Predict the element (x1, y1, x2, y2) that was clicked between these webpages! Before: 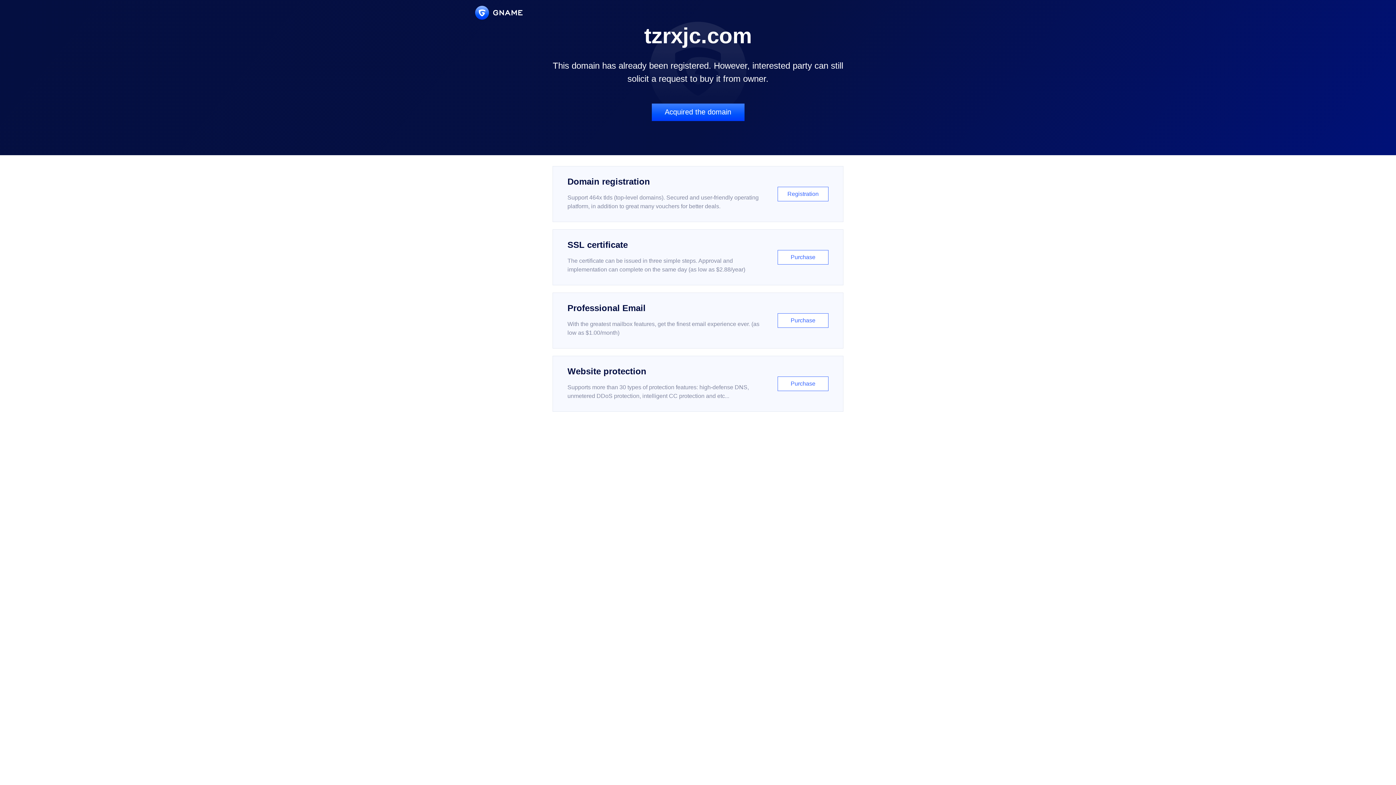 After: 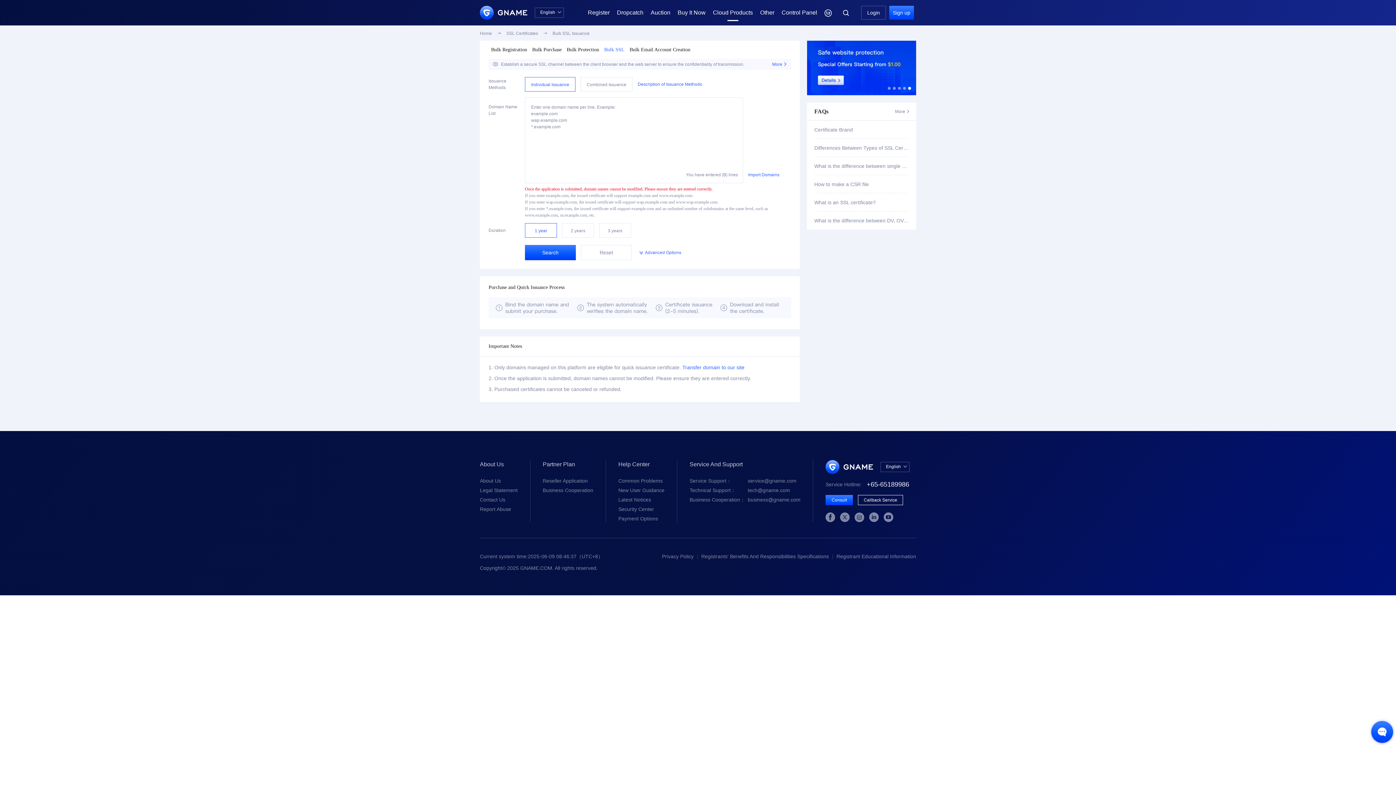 Action: bbox: (552, 229, 843, 285) label: SSL certificate

The certificate can be issued in three simple steps. Approval and implementation can complete on the same day (as low as $2.88/year)

Purchase